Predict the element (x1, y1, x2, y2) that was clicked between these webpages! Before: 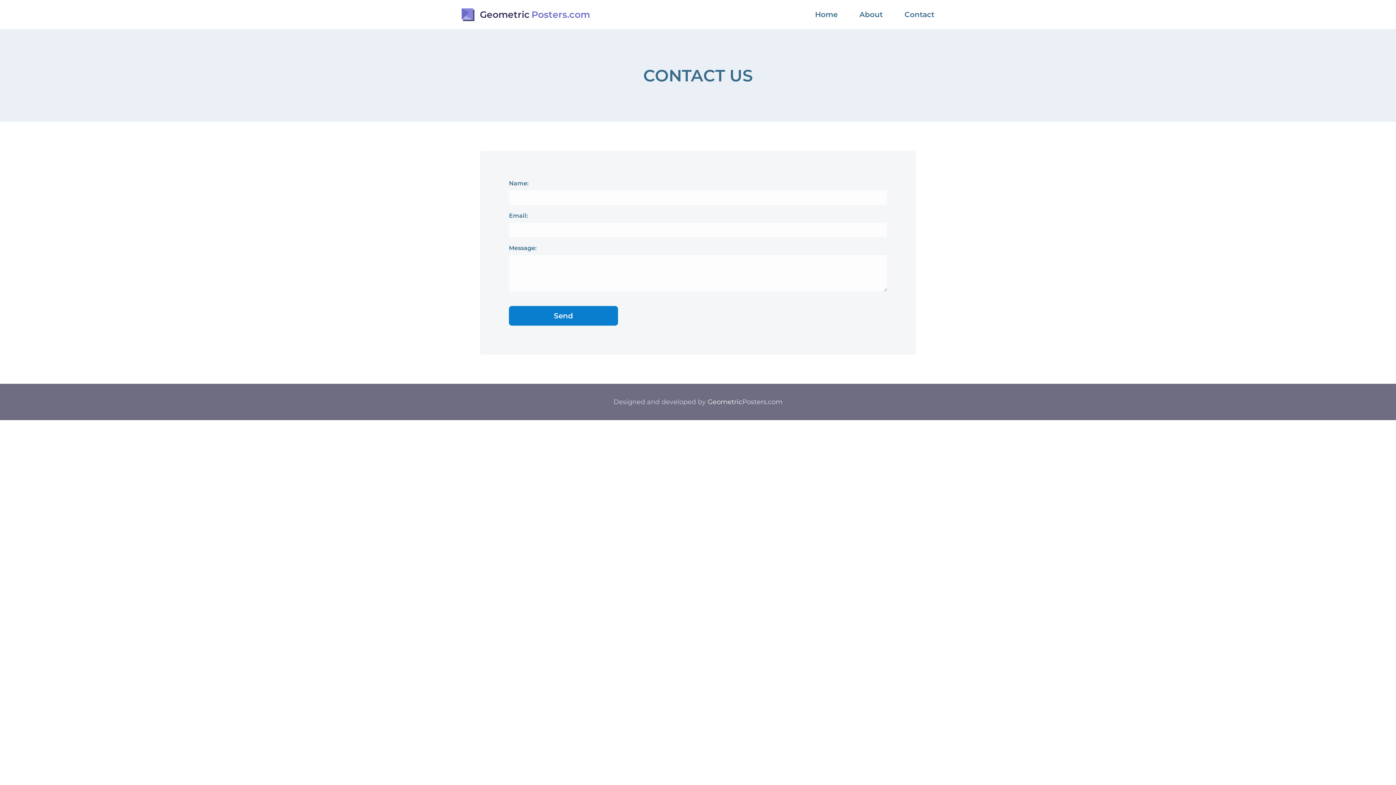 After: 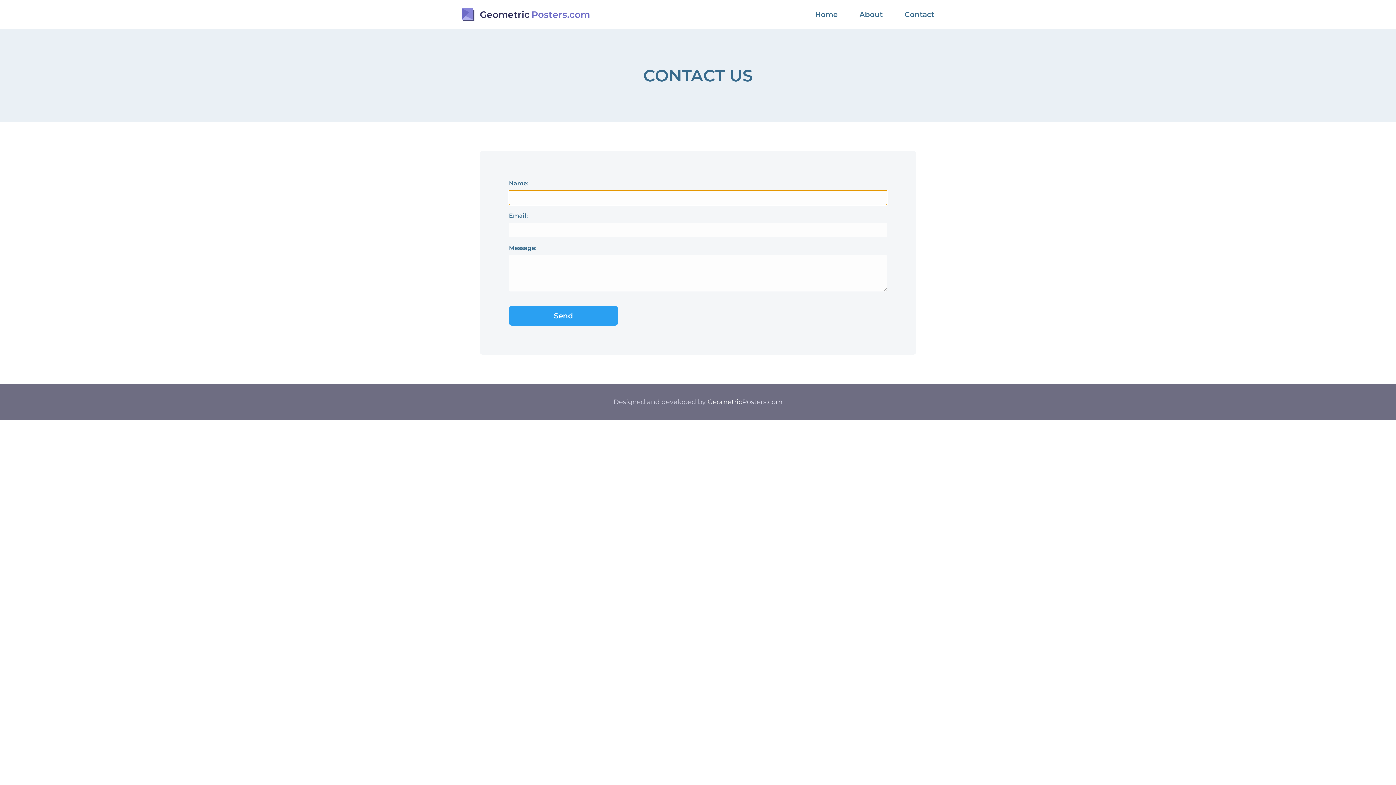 Action: bbox: (509, 306, 618, 325) label: Send